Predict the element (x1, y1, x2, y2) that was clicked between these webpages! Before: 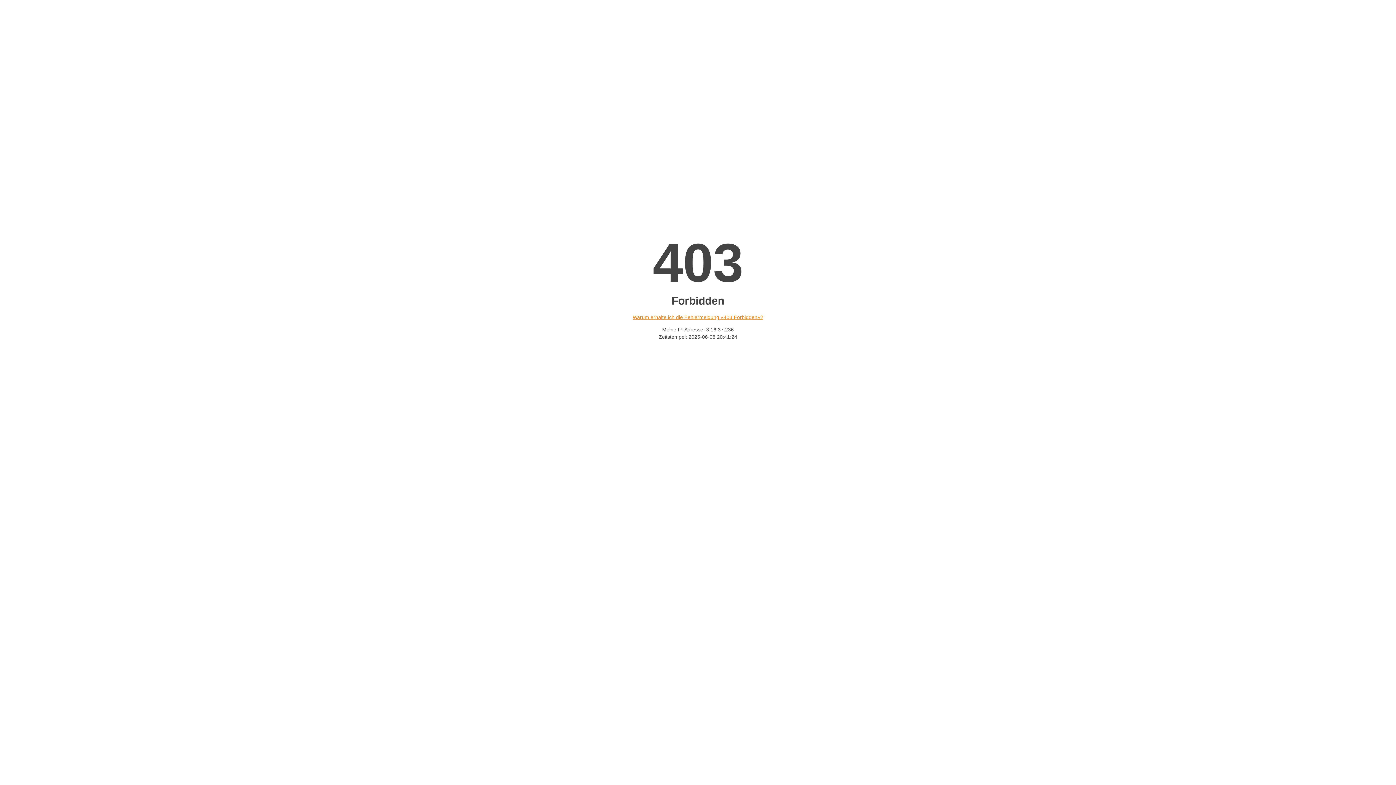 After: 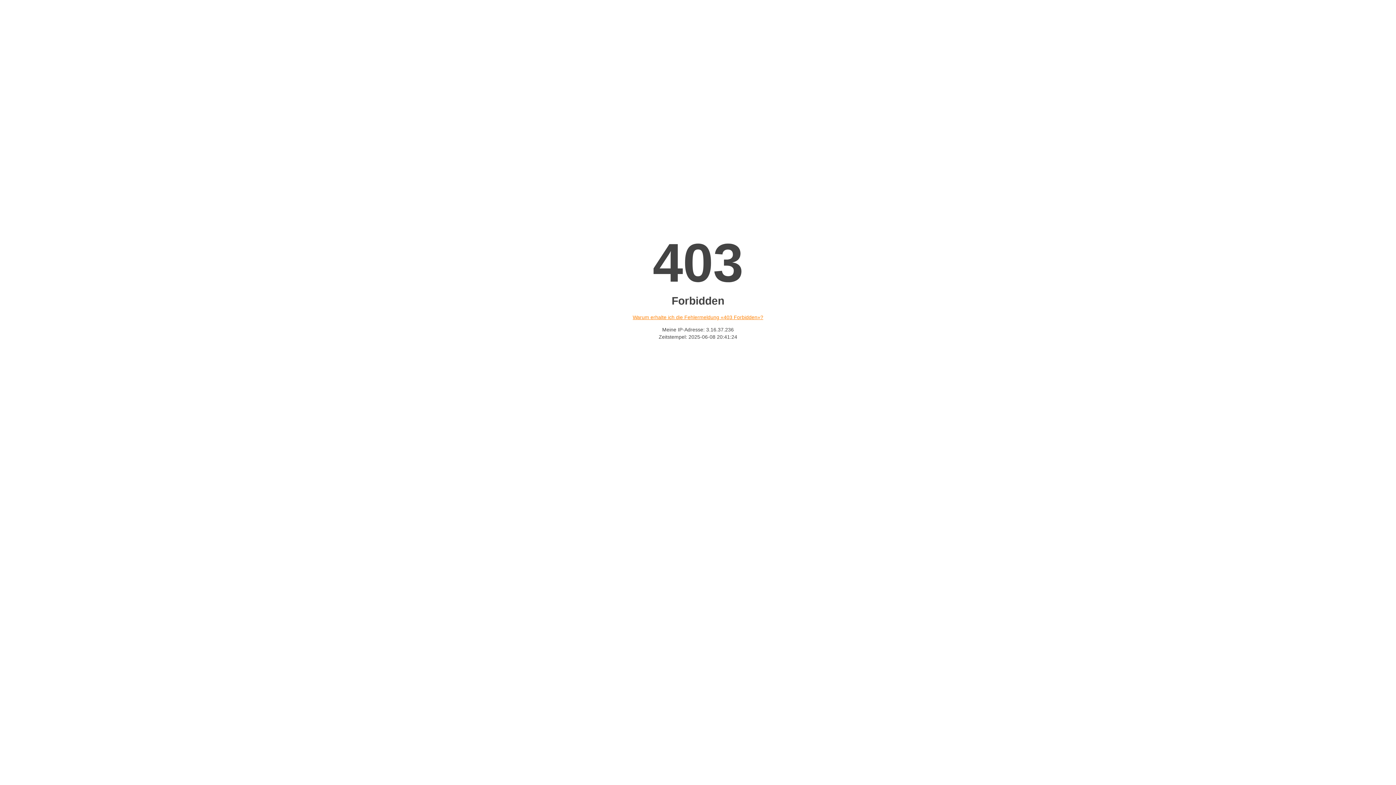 Action: bbox: (632, 314, 763, 320) label: Warum erhalte ich die Fehlermeldung «403 Forbidden»?